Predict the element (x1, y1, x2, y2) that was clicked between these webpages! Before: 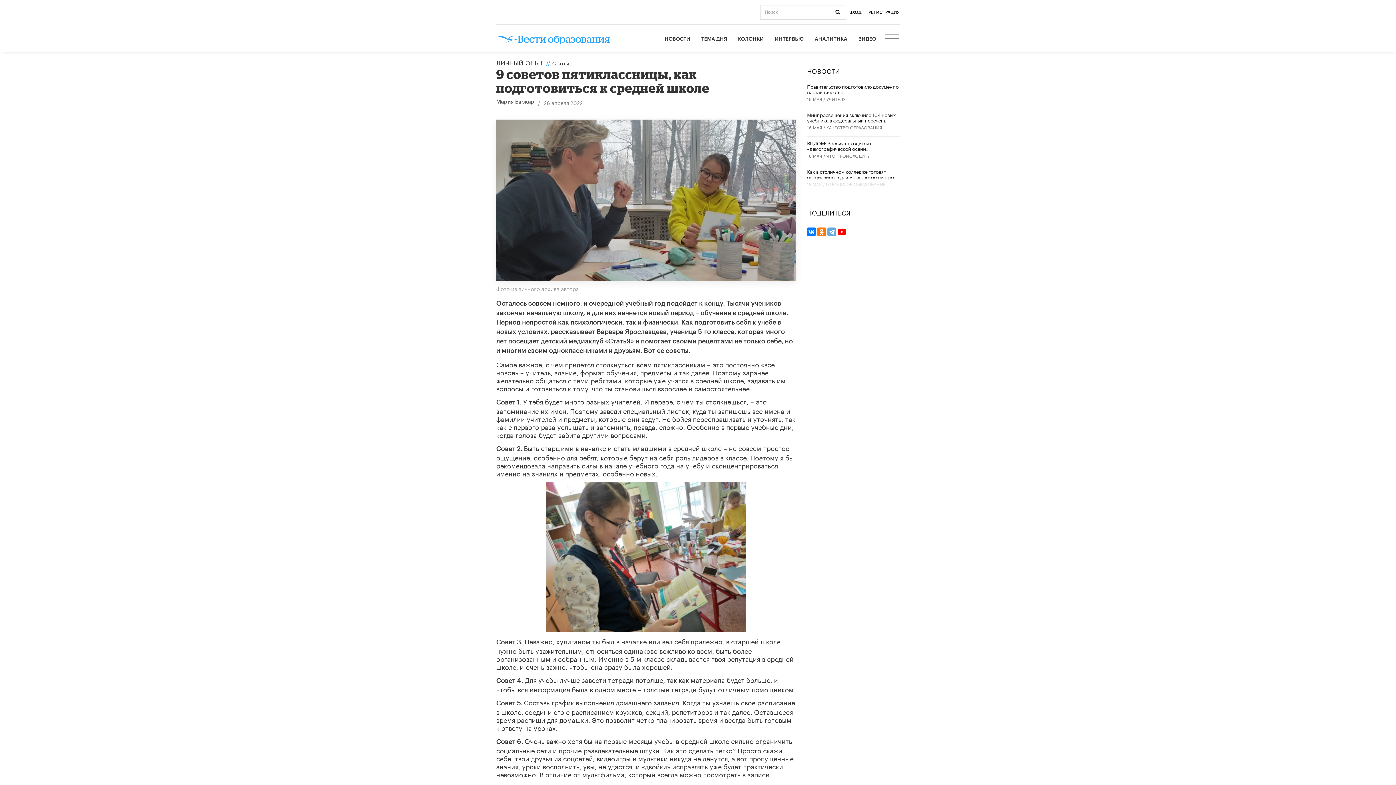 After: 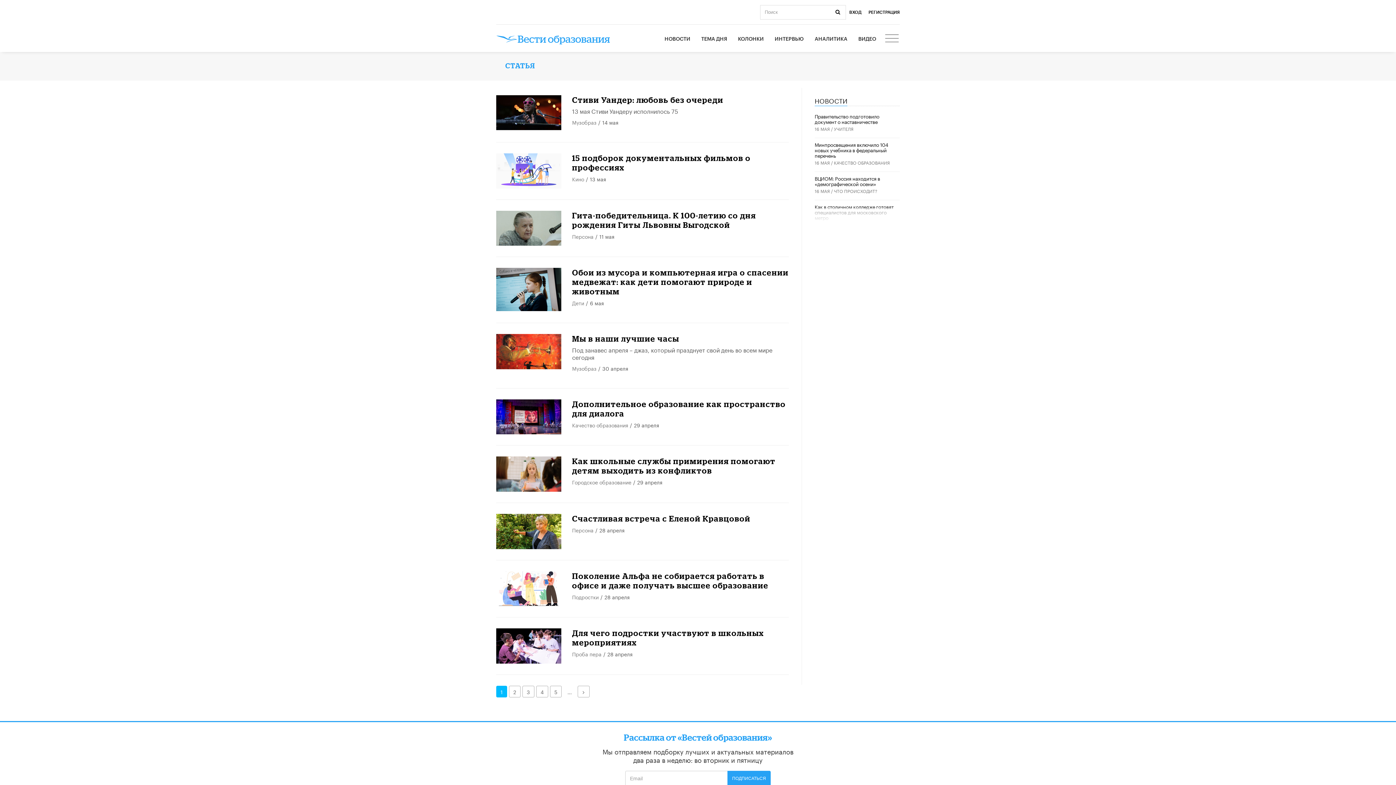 Action: bbox: (552, 58, 569, 66) label: Статья